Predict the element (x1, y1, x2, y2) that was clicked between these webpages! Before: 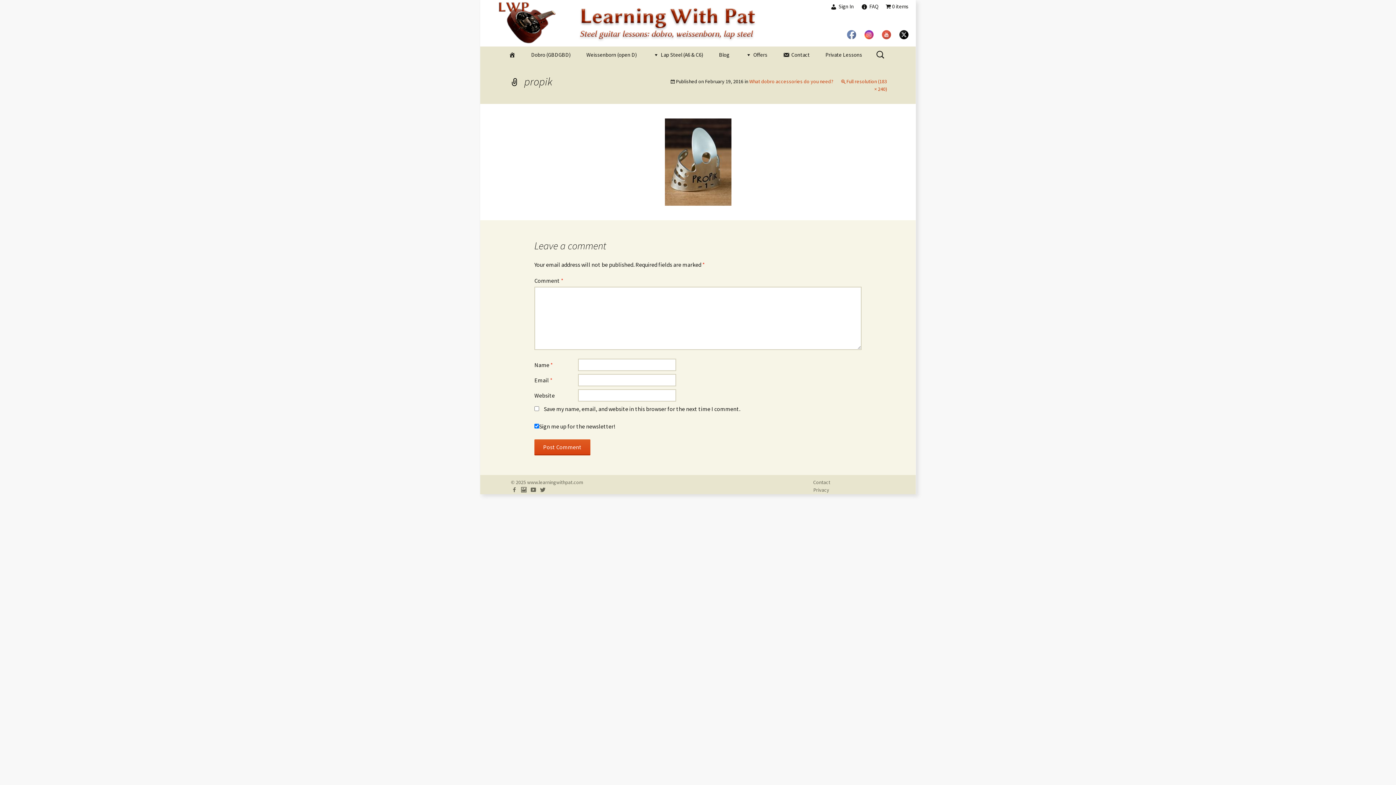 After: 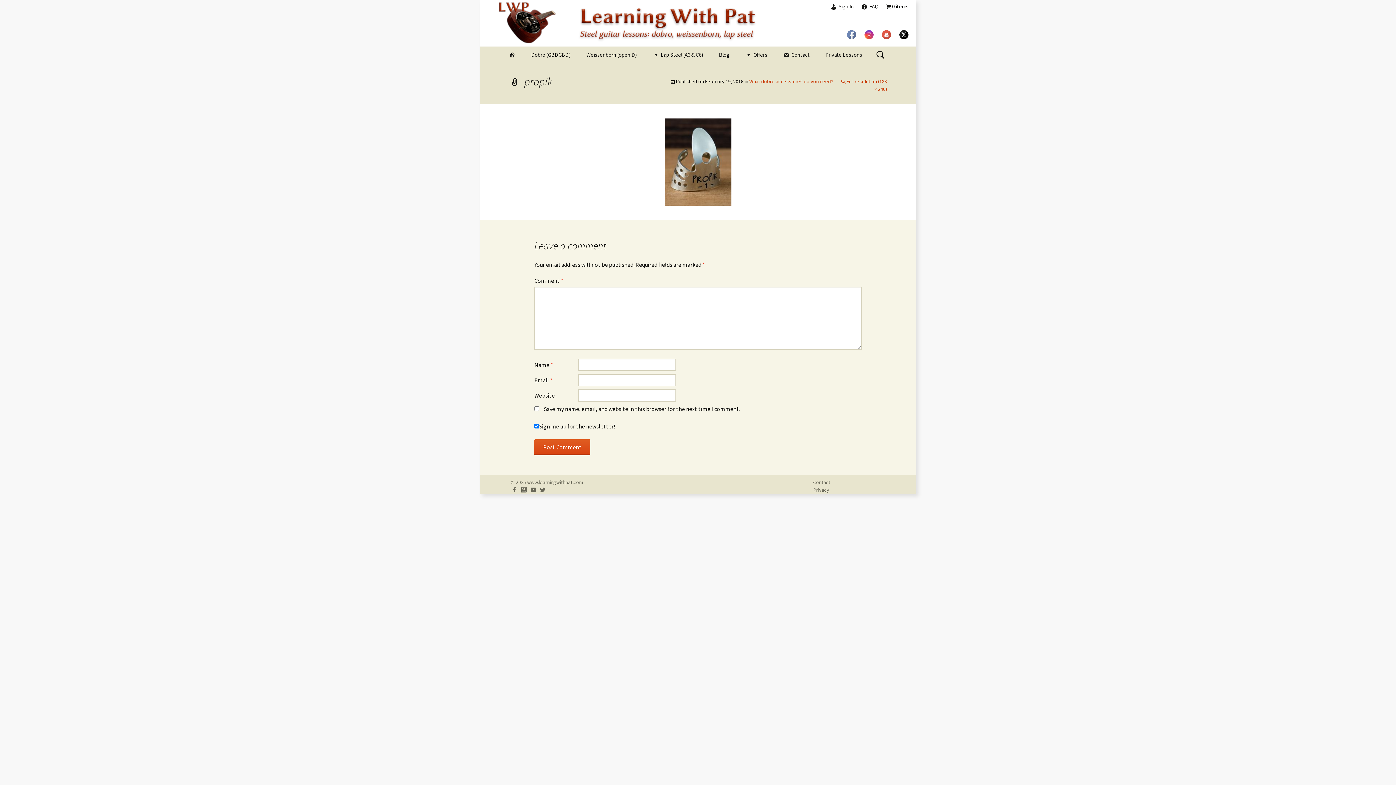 Action: bbox: (861, 26, 877, 42)